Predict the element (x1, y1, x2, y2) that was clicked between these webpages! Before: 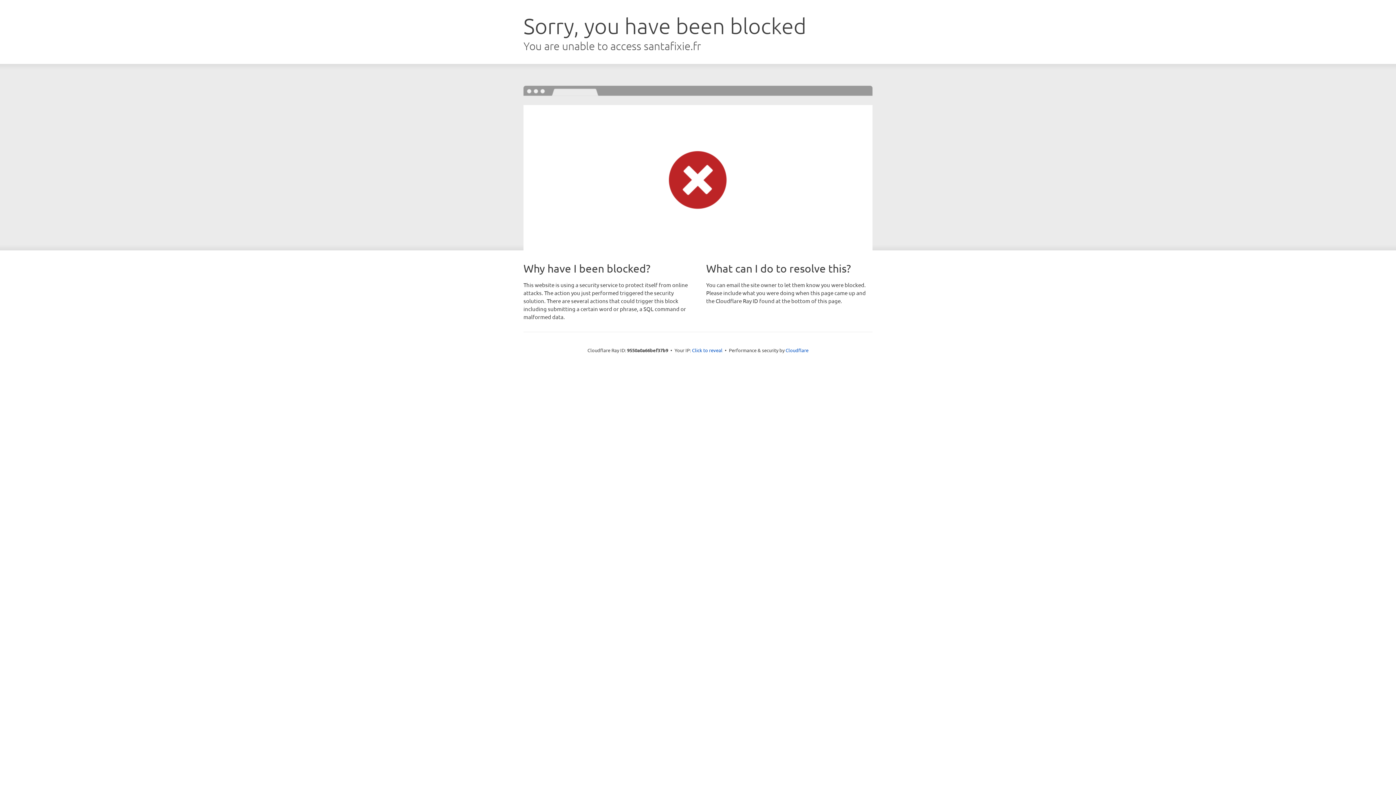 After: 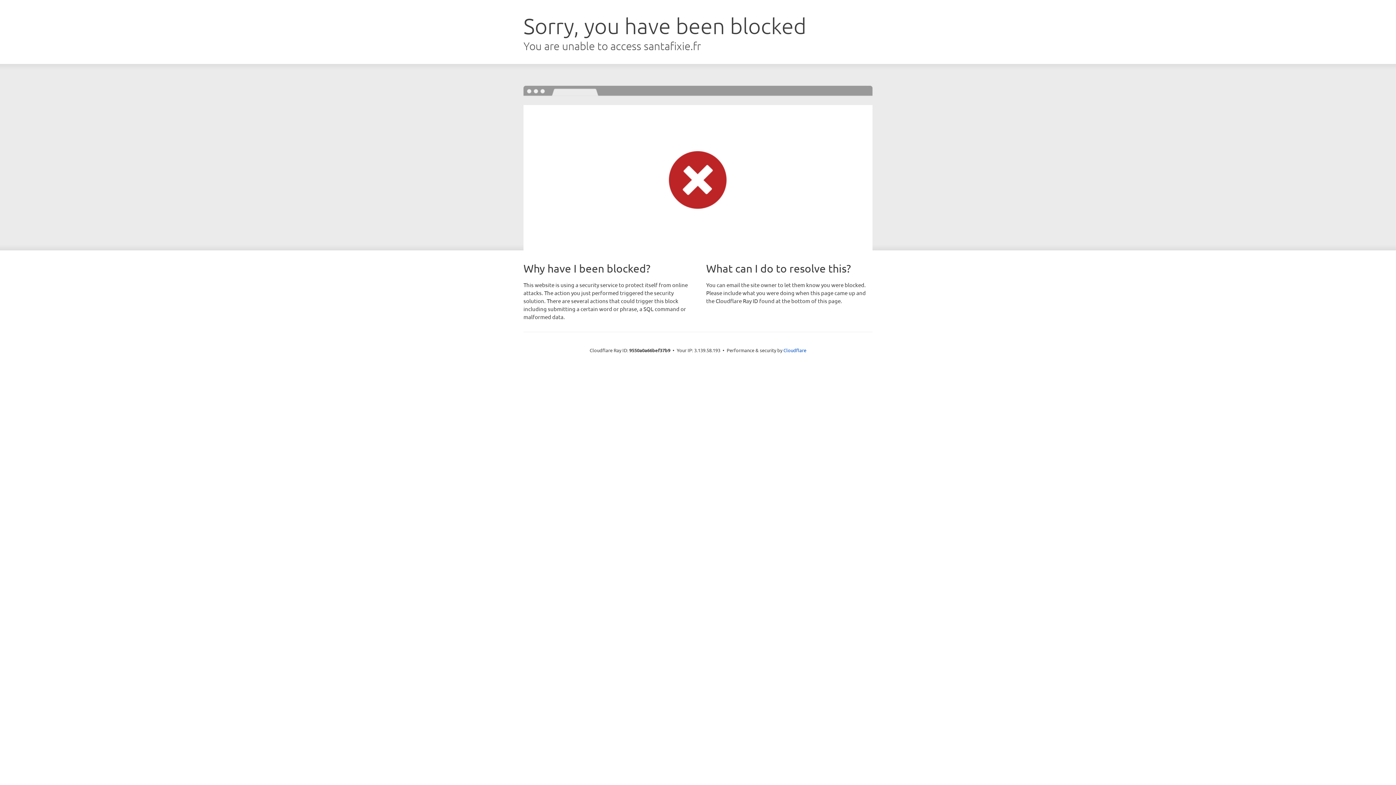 Action: label: Click to reveal bbox: (692, 346, 722, 353)